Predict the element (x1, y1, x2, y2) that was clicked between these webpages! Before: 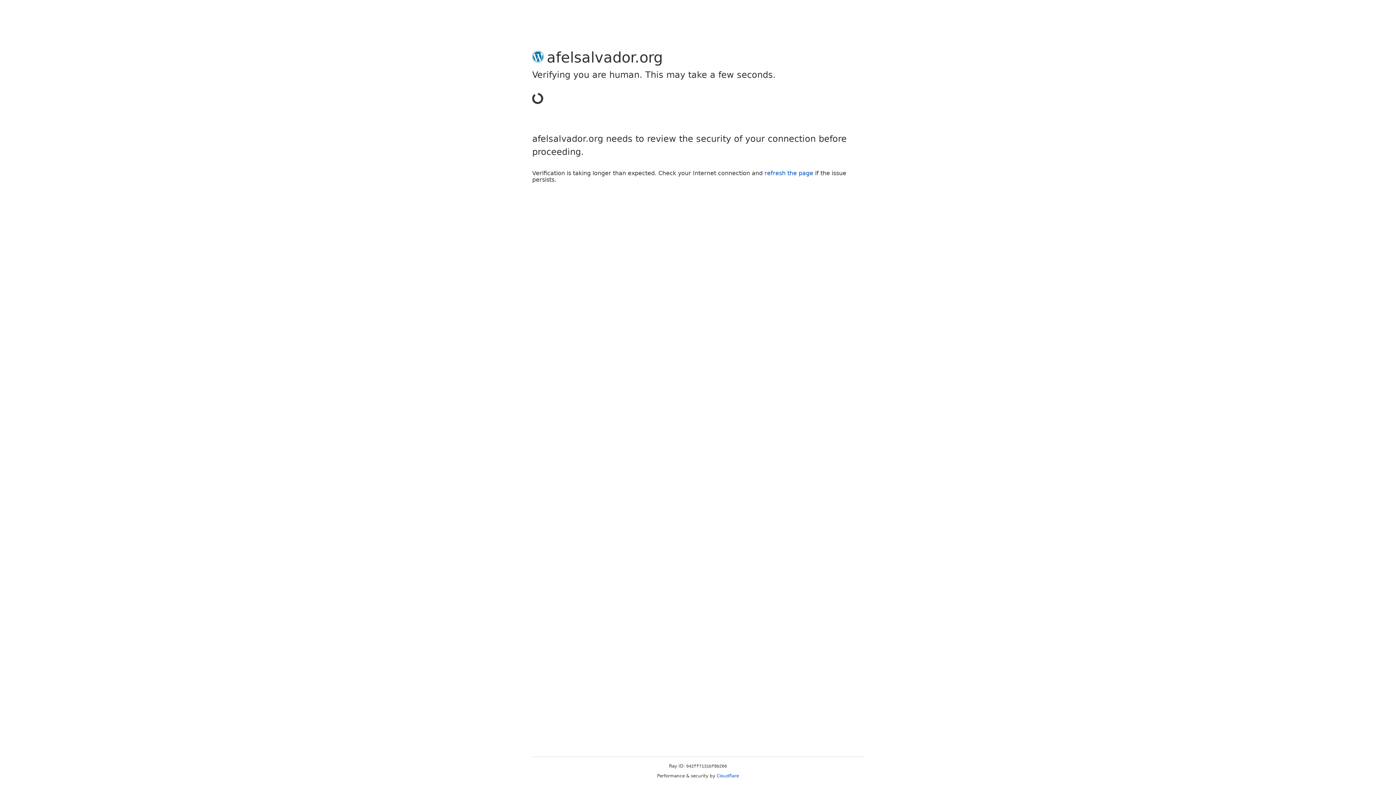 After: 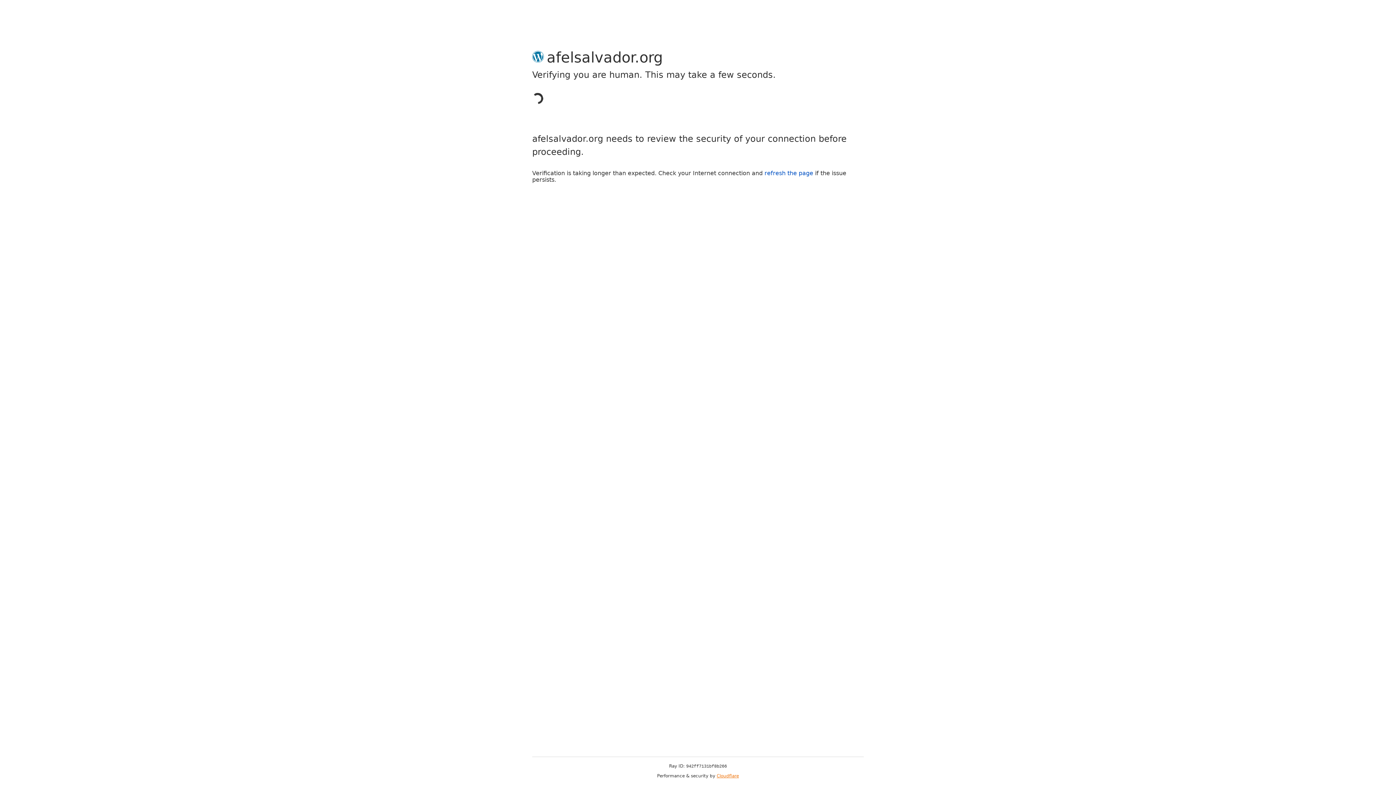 Action: bbox: (716, 773, 739, 778) label: Cloudflare